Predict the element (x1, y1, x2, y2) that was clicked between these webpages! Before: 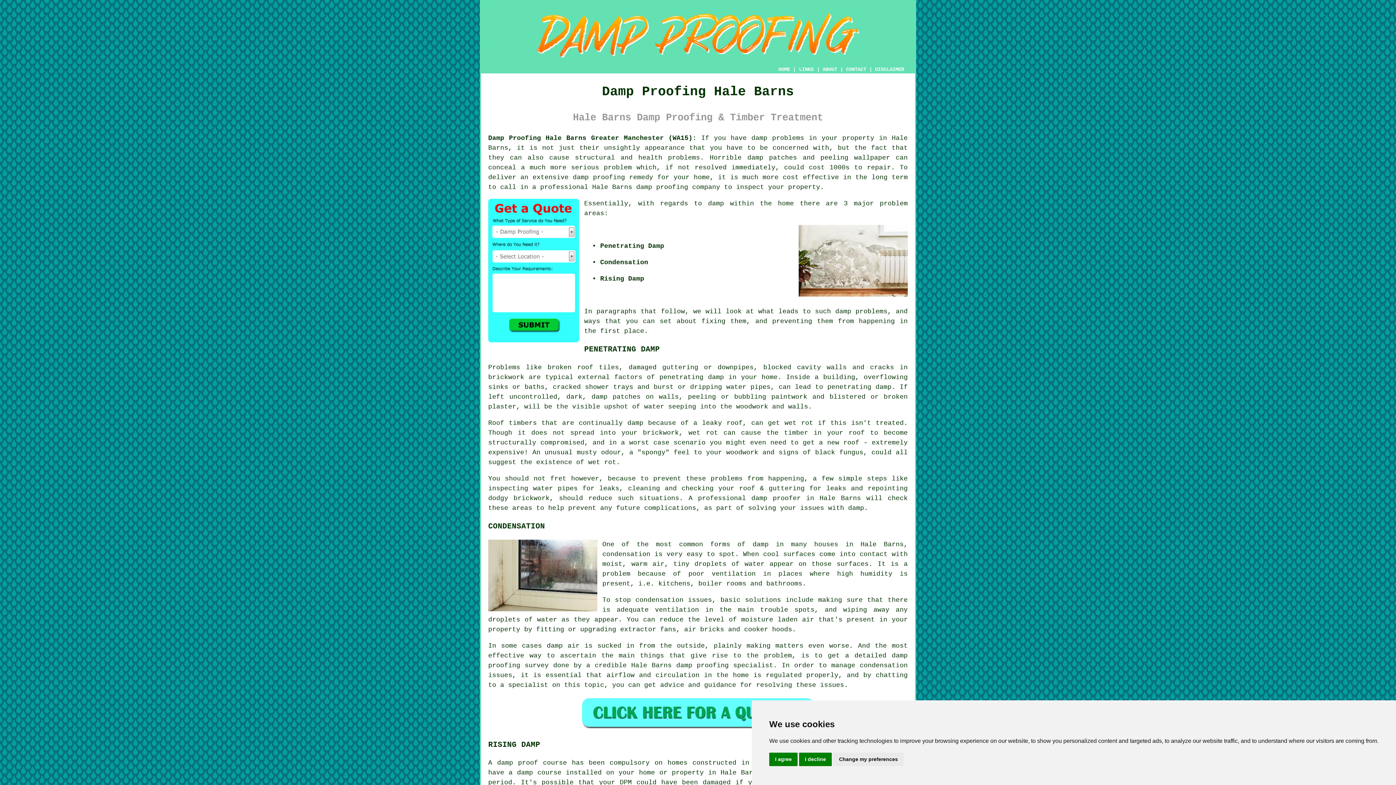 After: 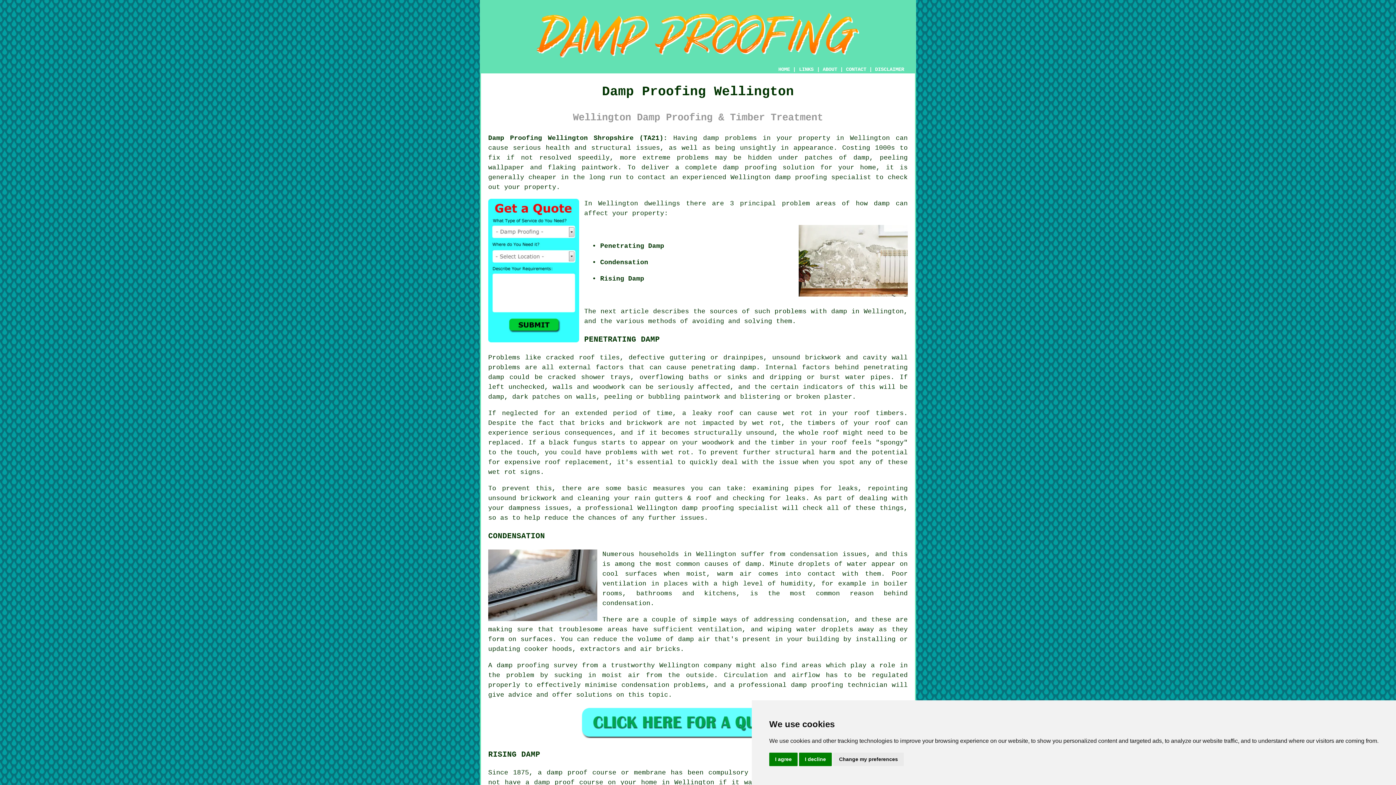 Action: bbox: (602, 550, 650, 558) label: condensation